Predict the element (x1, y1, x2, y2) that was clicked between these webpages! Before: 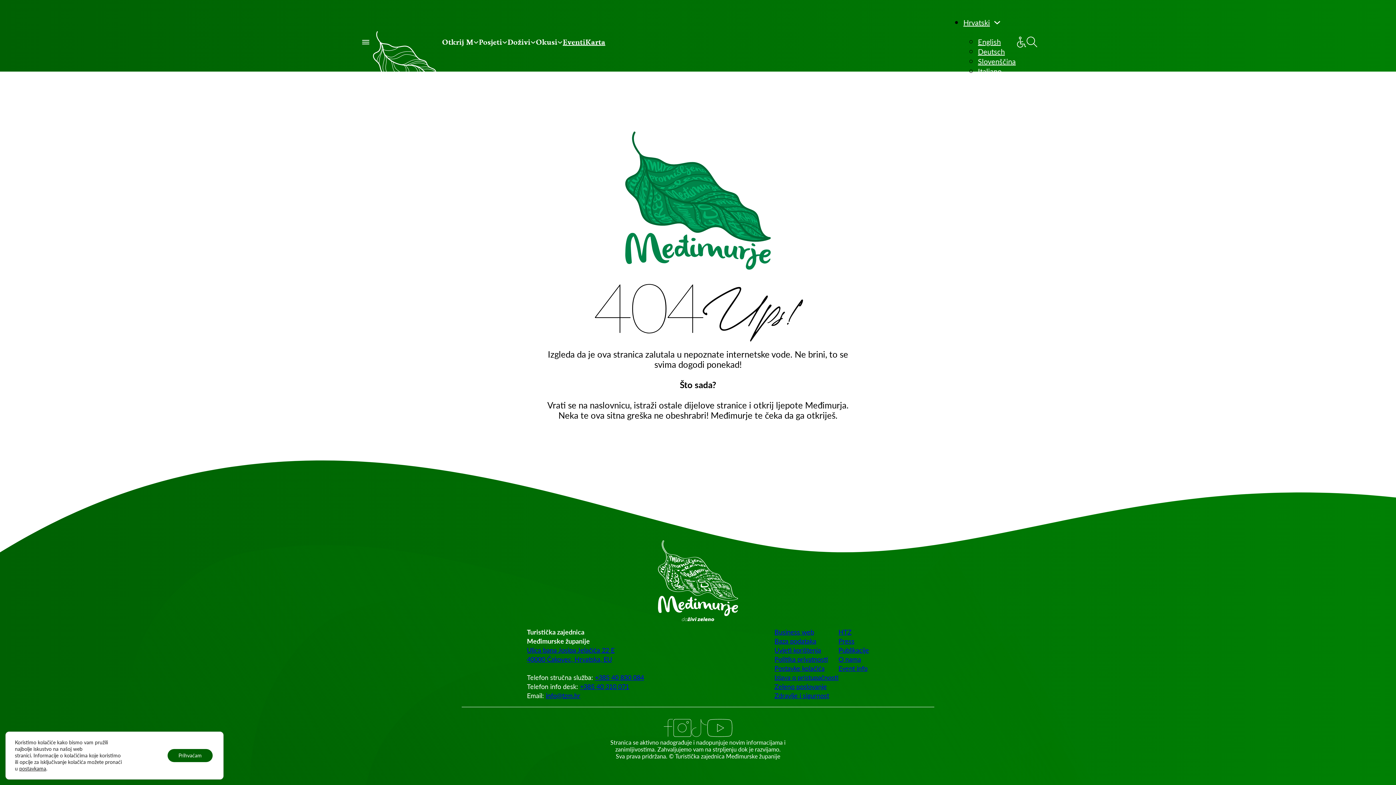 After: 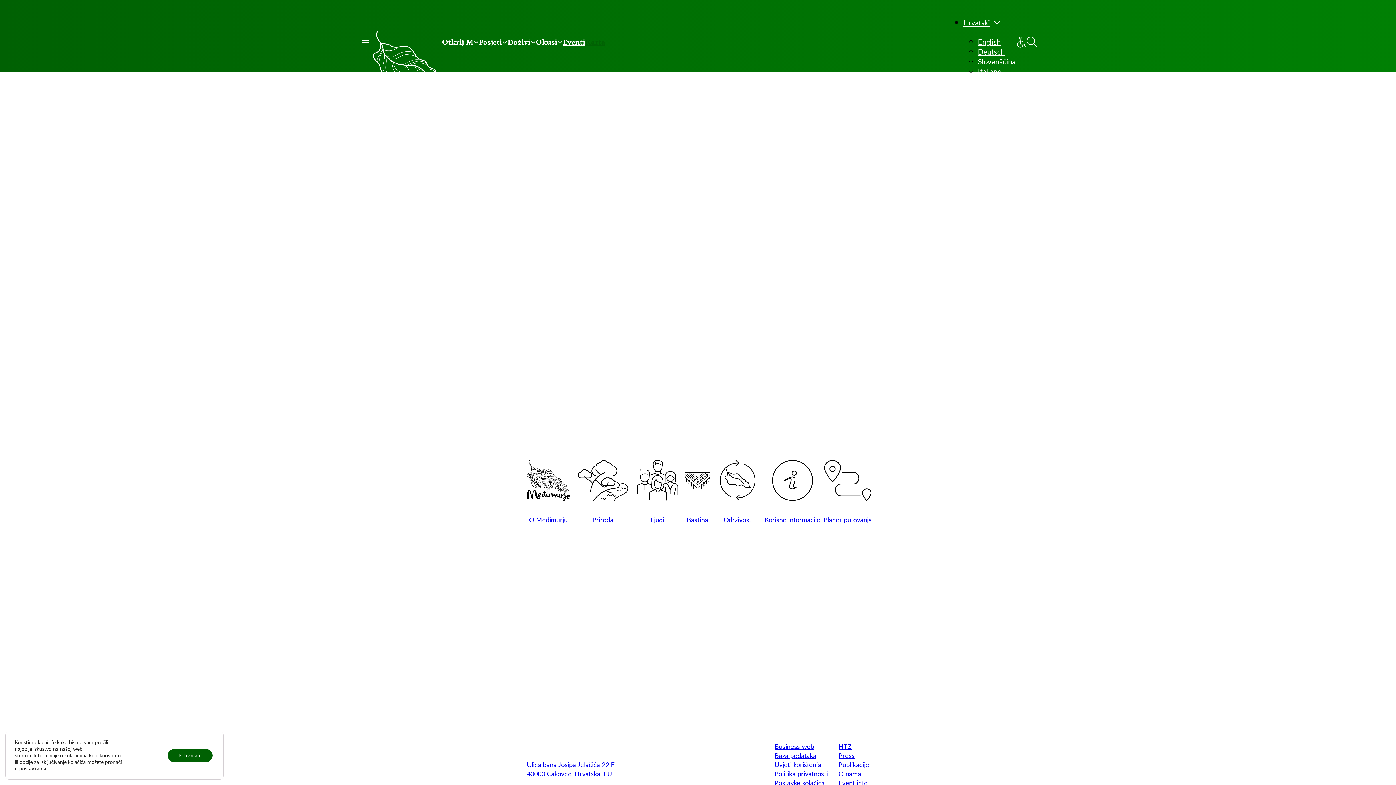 Action: bbox: (585, 28, 605, 56) label: Karta